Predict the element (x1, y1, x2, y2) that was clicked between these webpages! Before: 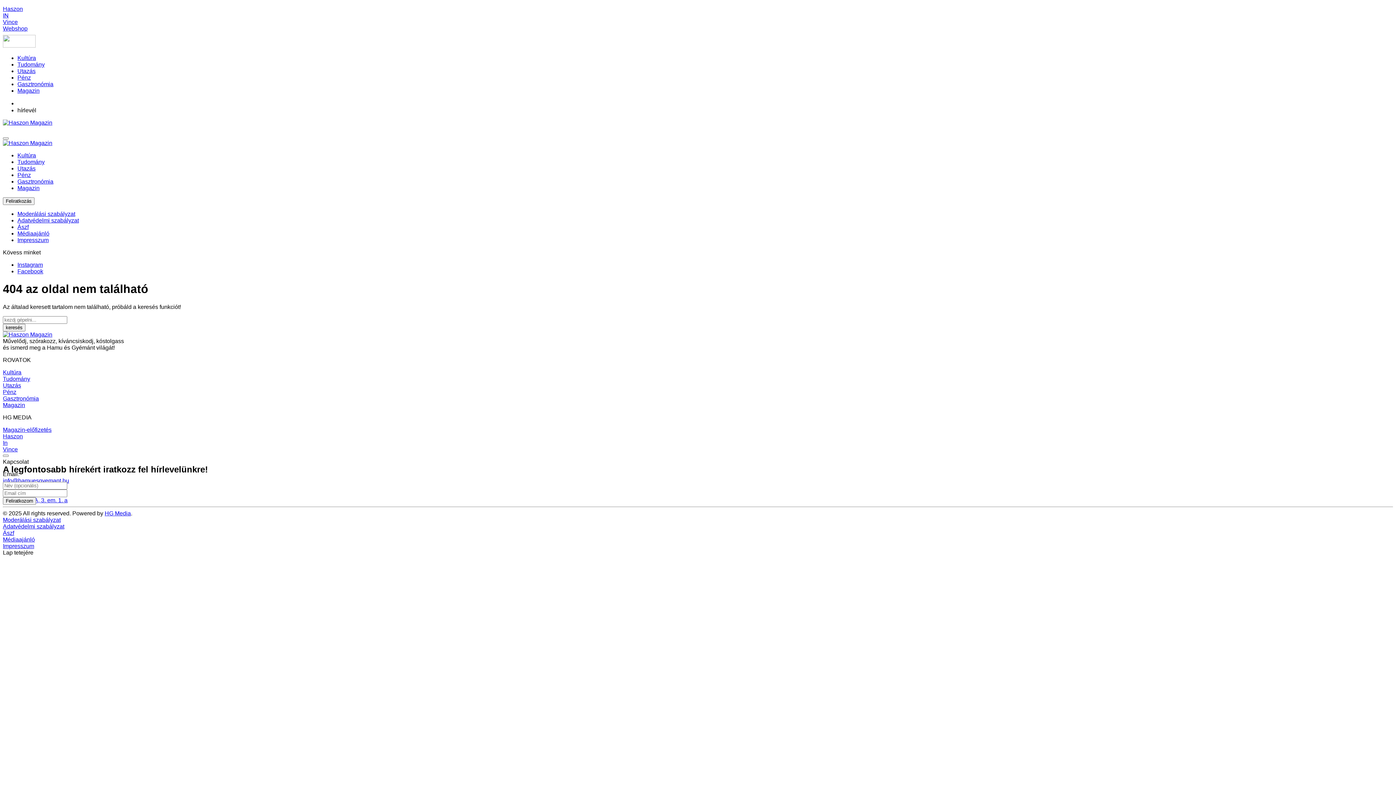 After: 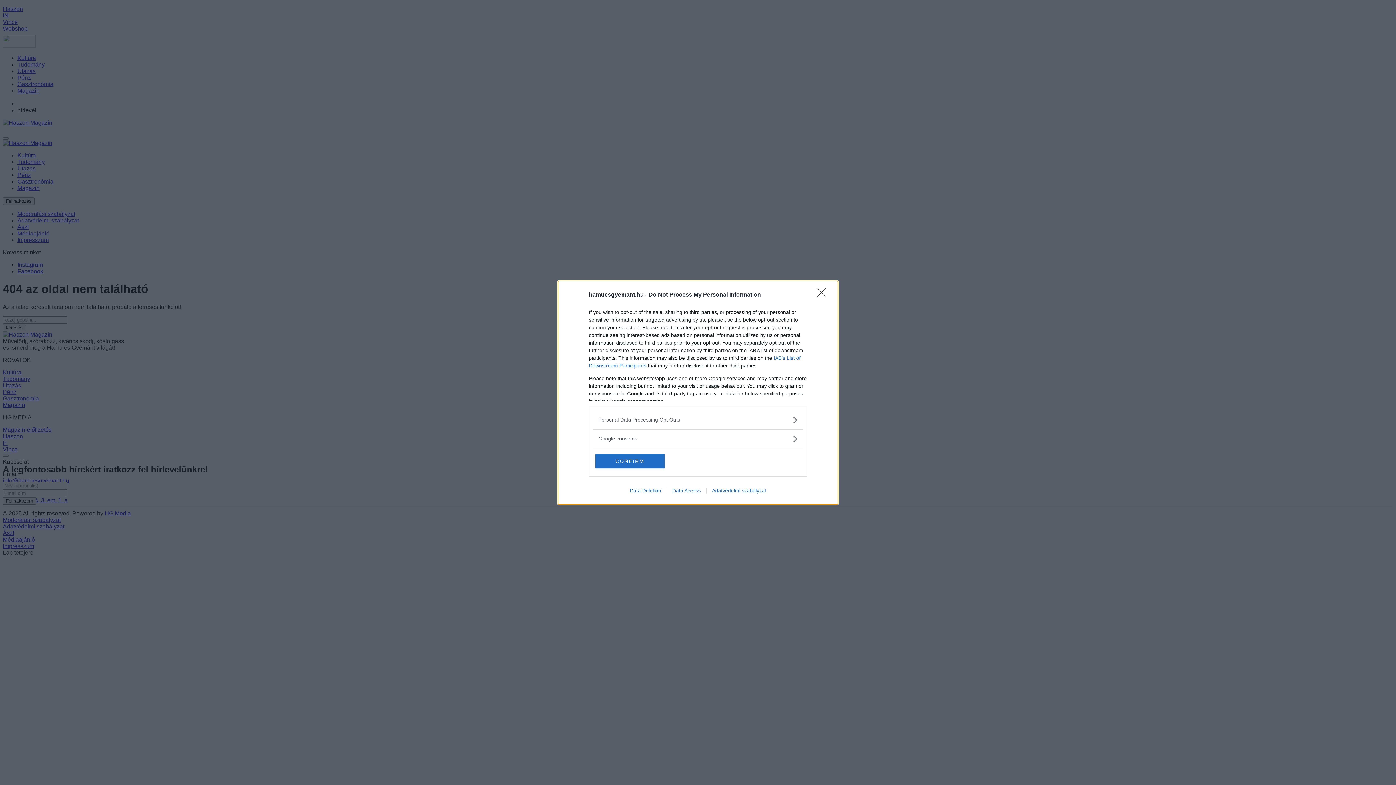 Action: label: In bbox: (2, 439, 7, 446)